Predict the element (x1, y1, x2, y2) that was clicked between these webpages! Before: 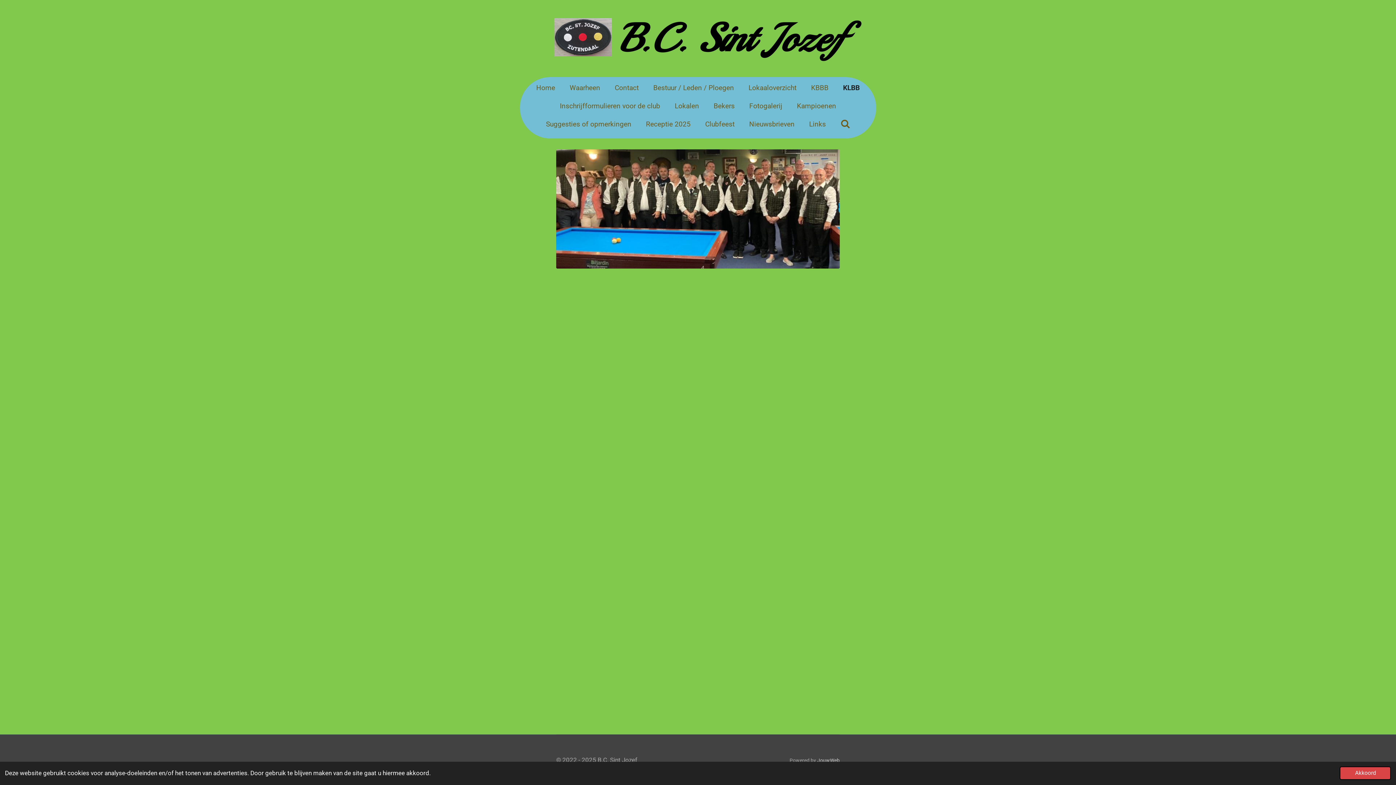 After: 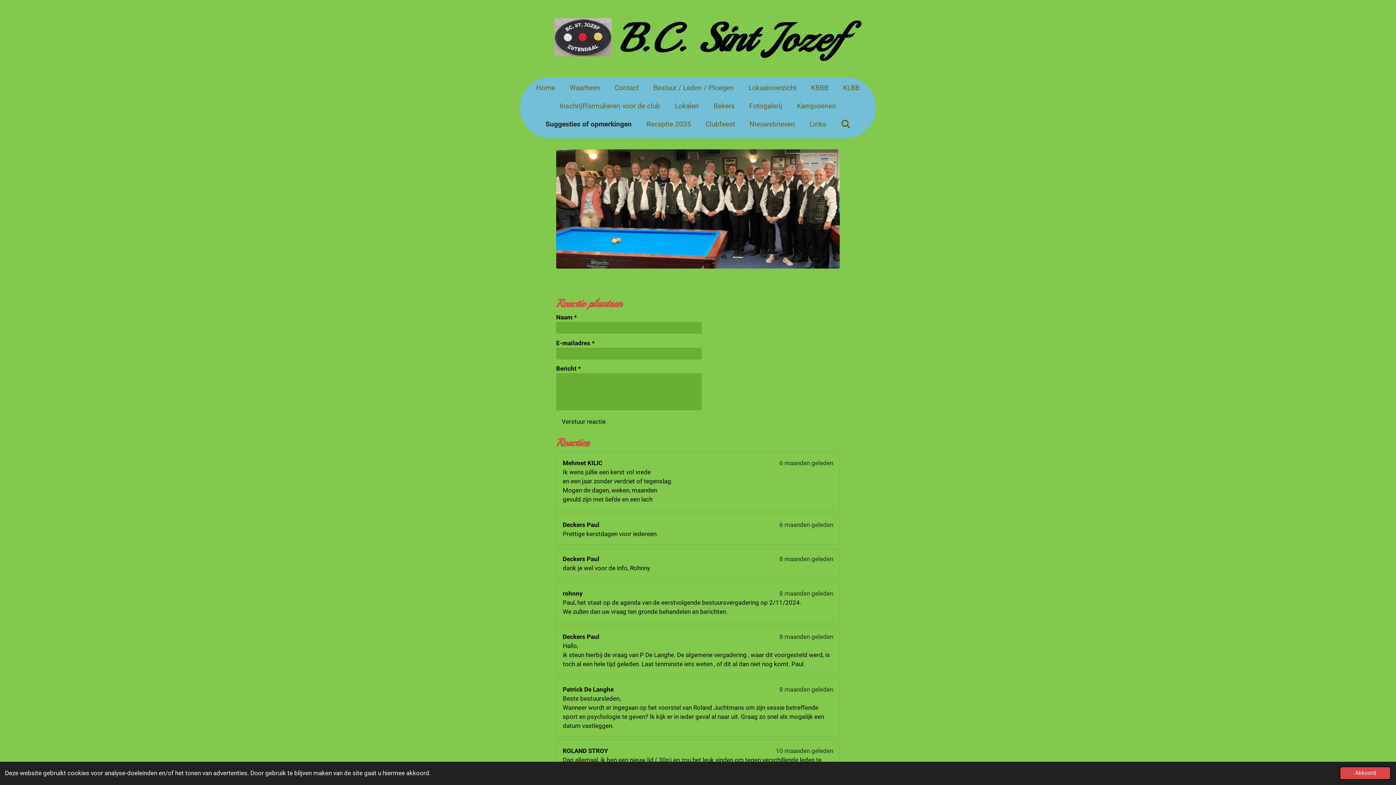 Action: bbox: (540, 116, 636, 131) label: Suggesties of opmerkingen